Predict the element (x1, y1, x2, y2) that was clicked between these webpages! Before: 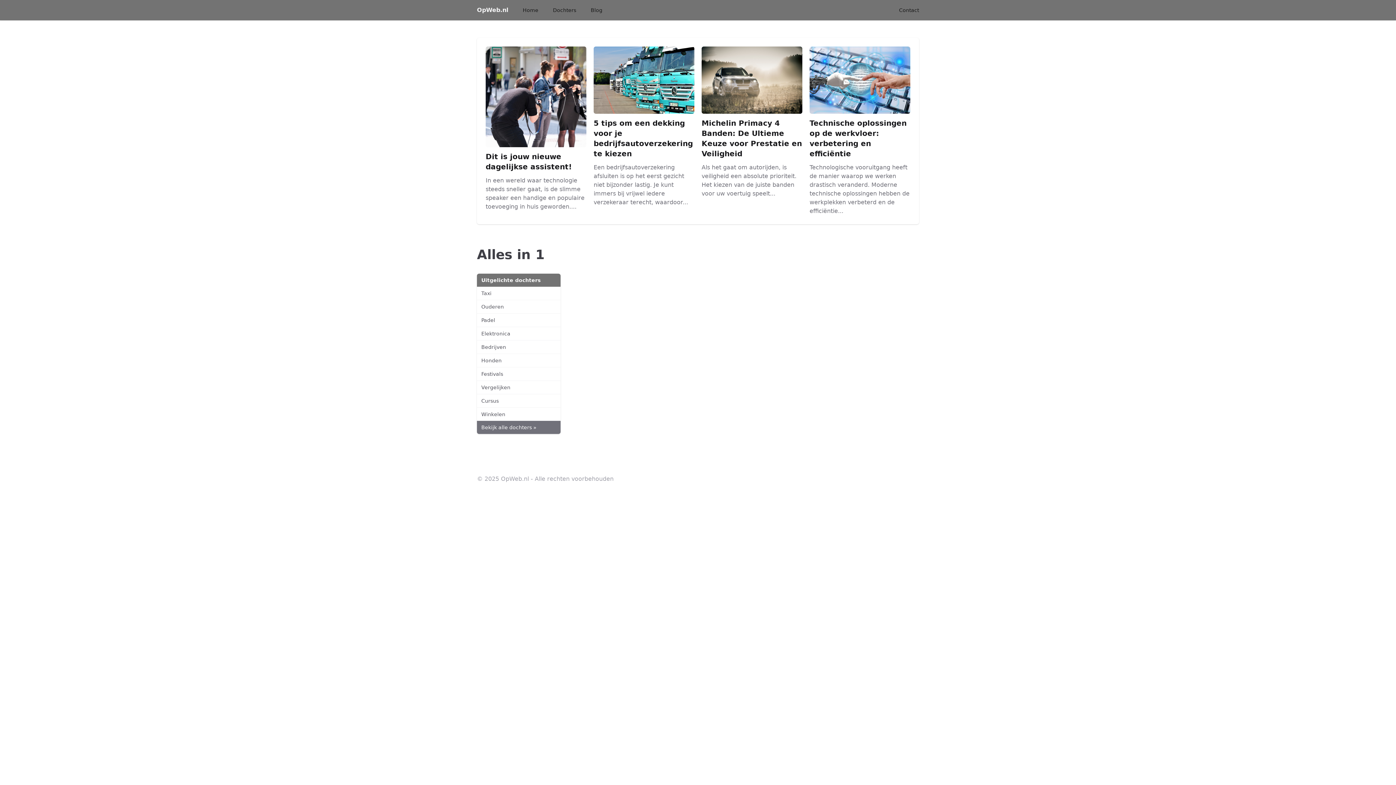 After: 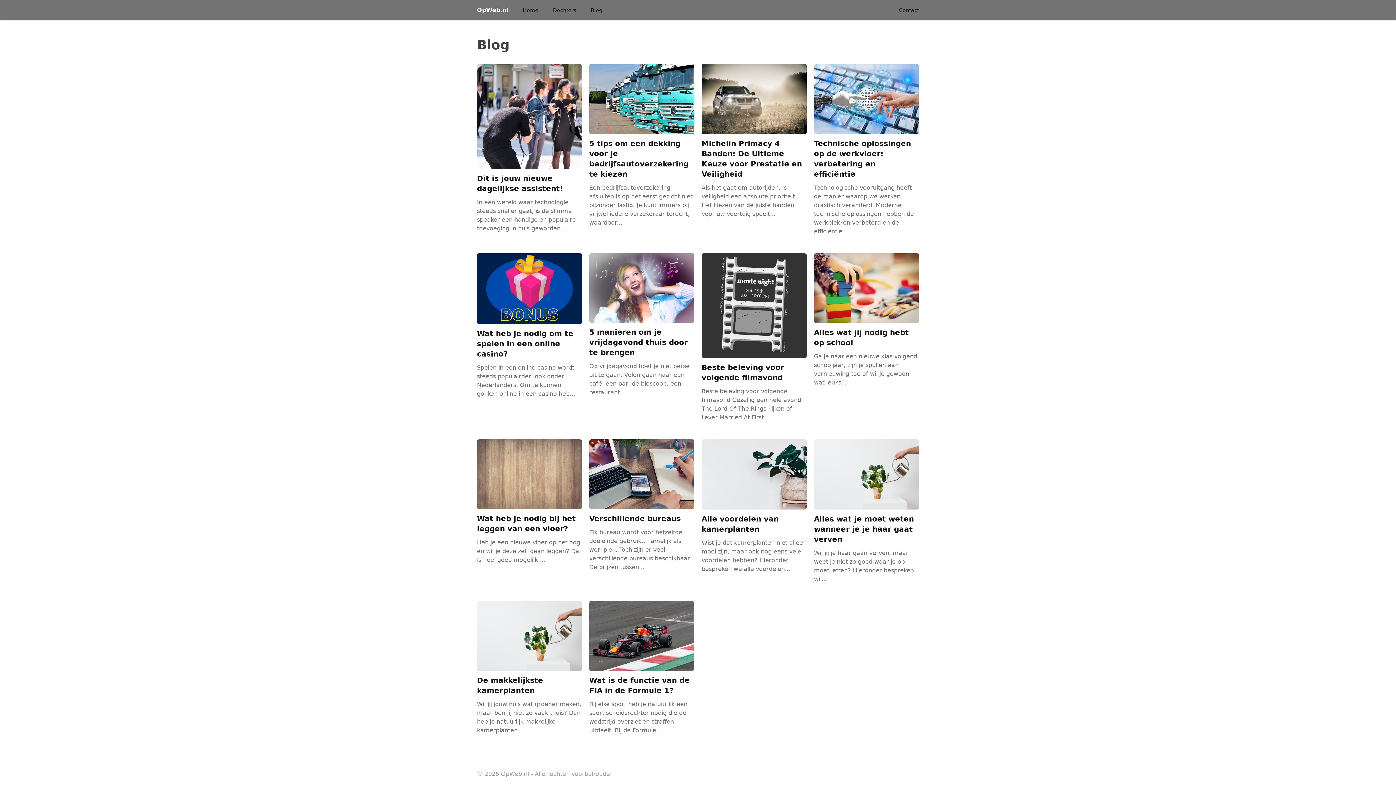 Action: bbox: (590, 6, 602, 13) label: Blog